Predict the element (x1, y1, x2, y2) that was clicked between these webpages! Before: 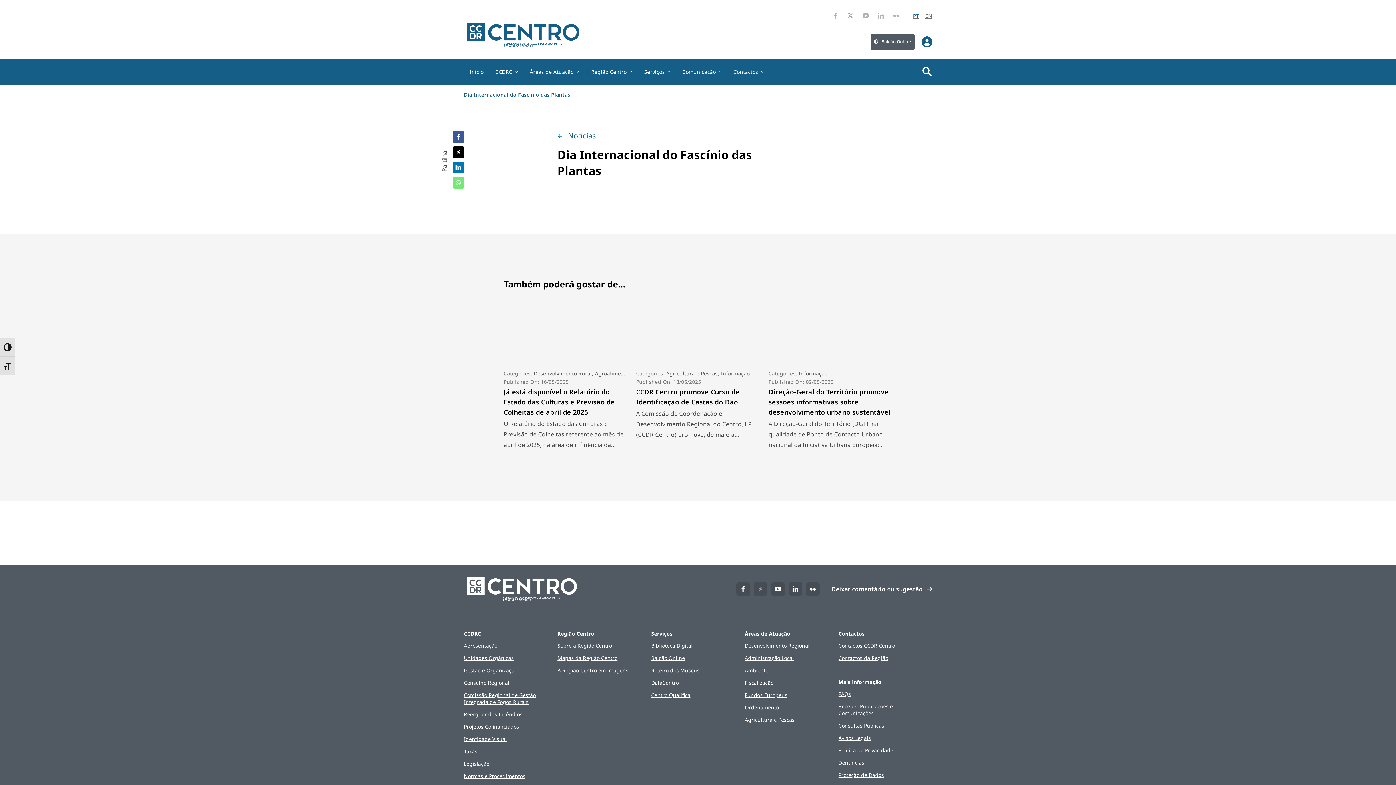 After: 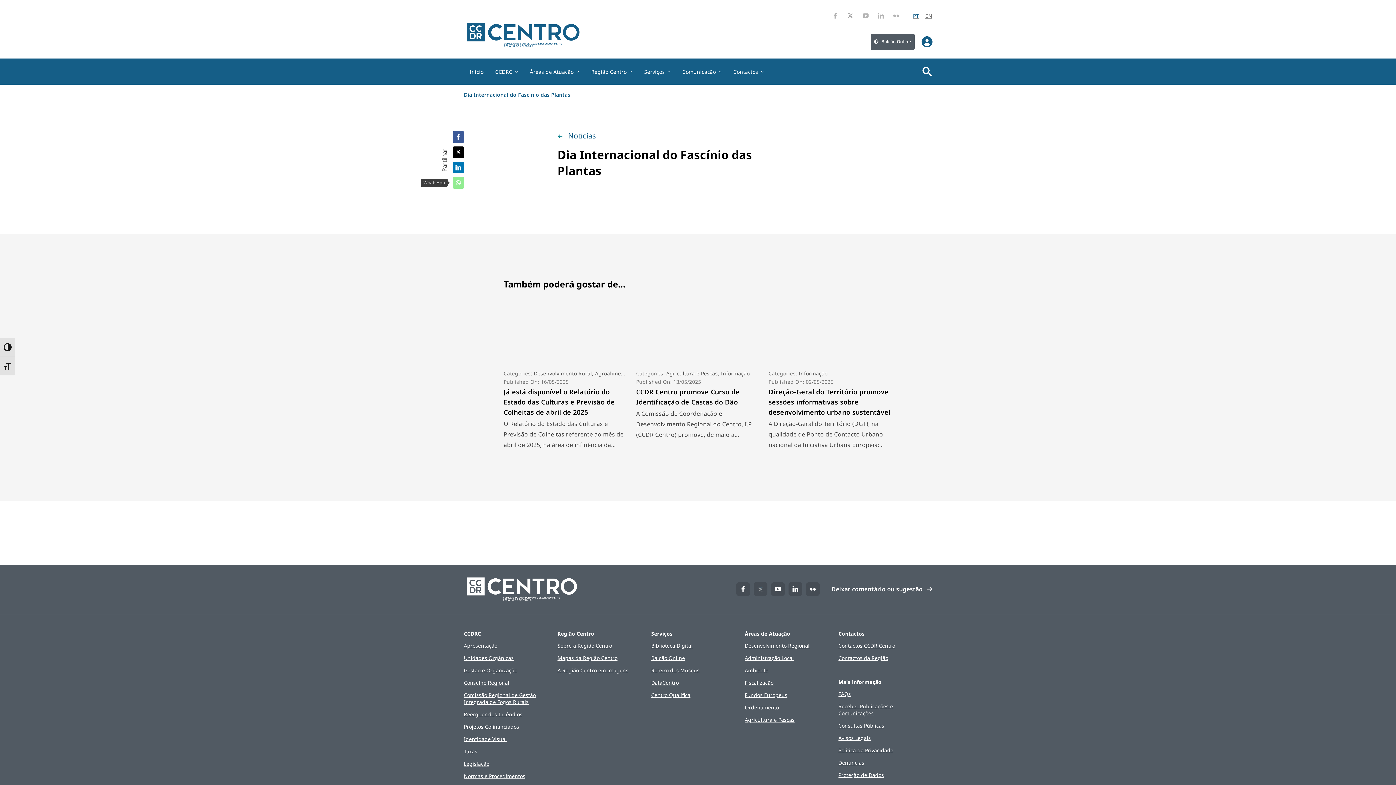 Action: bbox: (450, 175, 466, 190) label: WhatsApp